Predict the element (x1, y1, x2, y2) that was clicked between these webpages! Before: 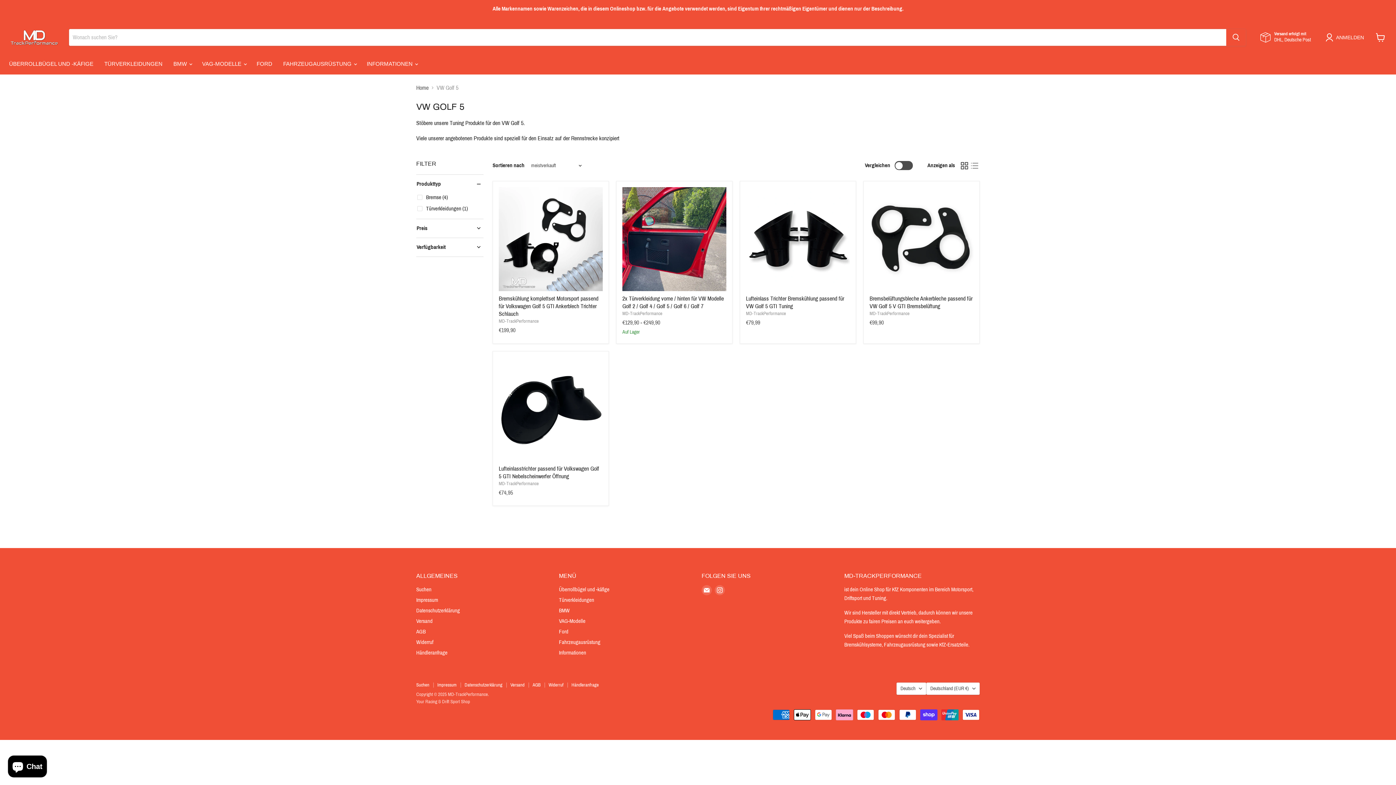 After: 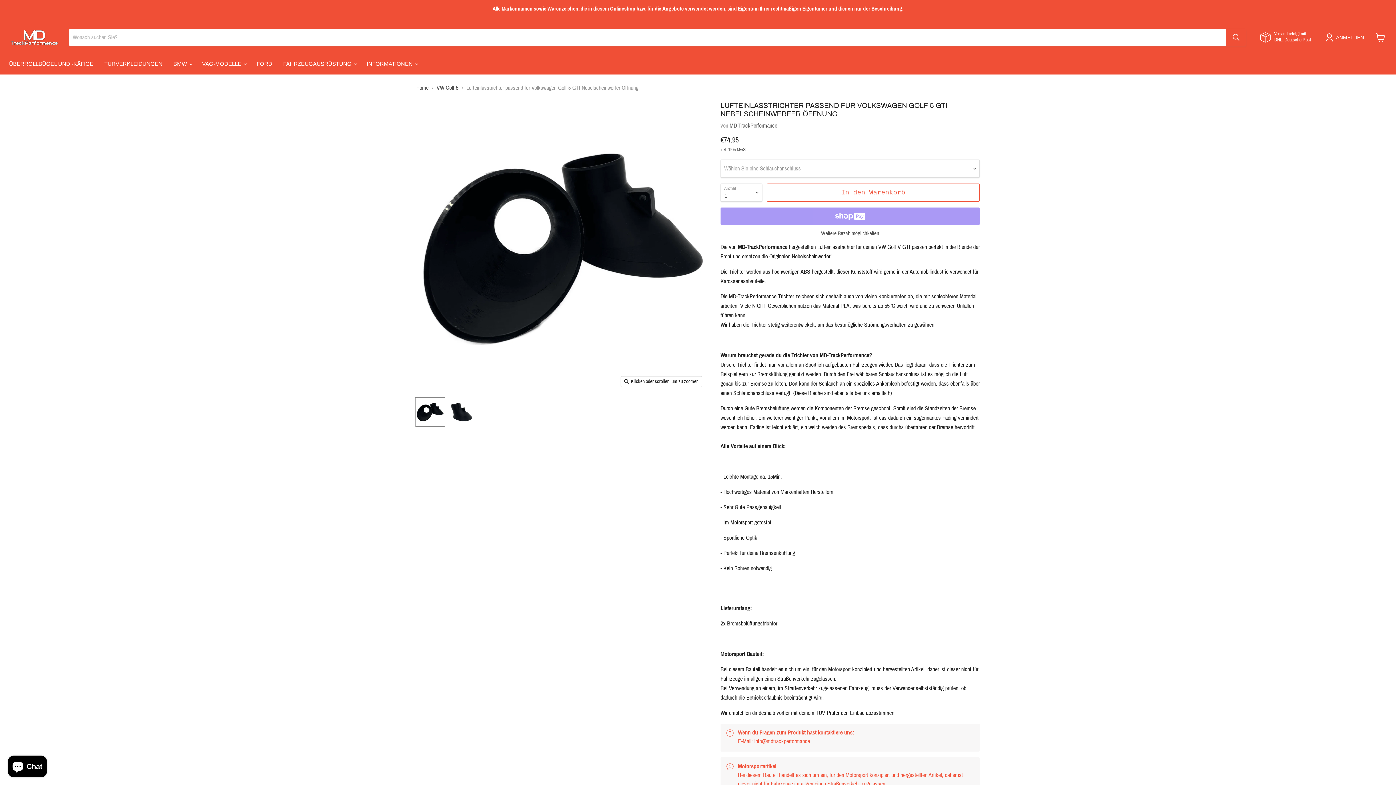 Action: bbox: (498, 357, 602, 461)